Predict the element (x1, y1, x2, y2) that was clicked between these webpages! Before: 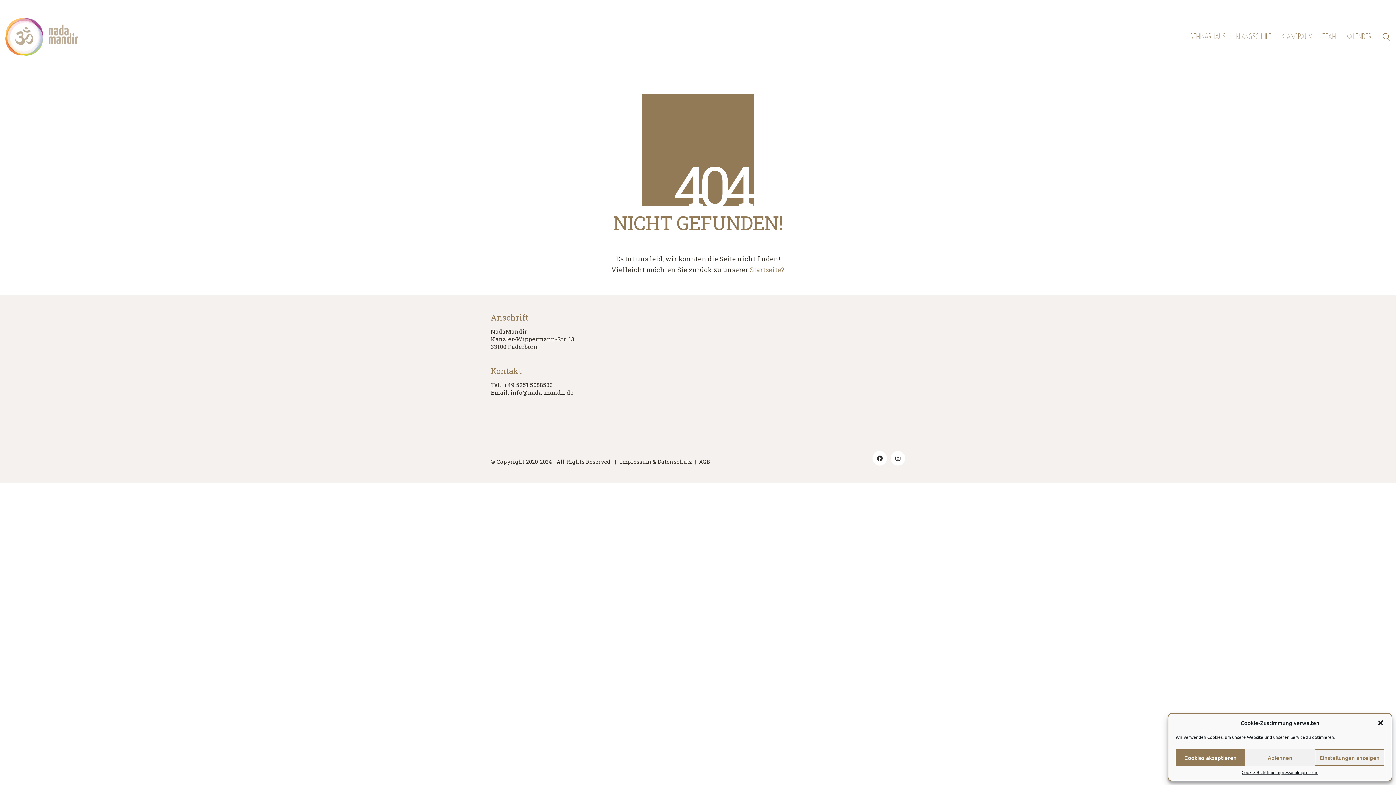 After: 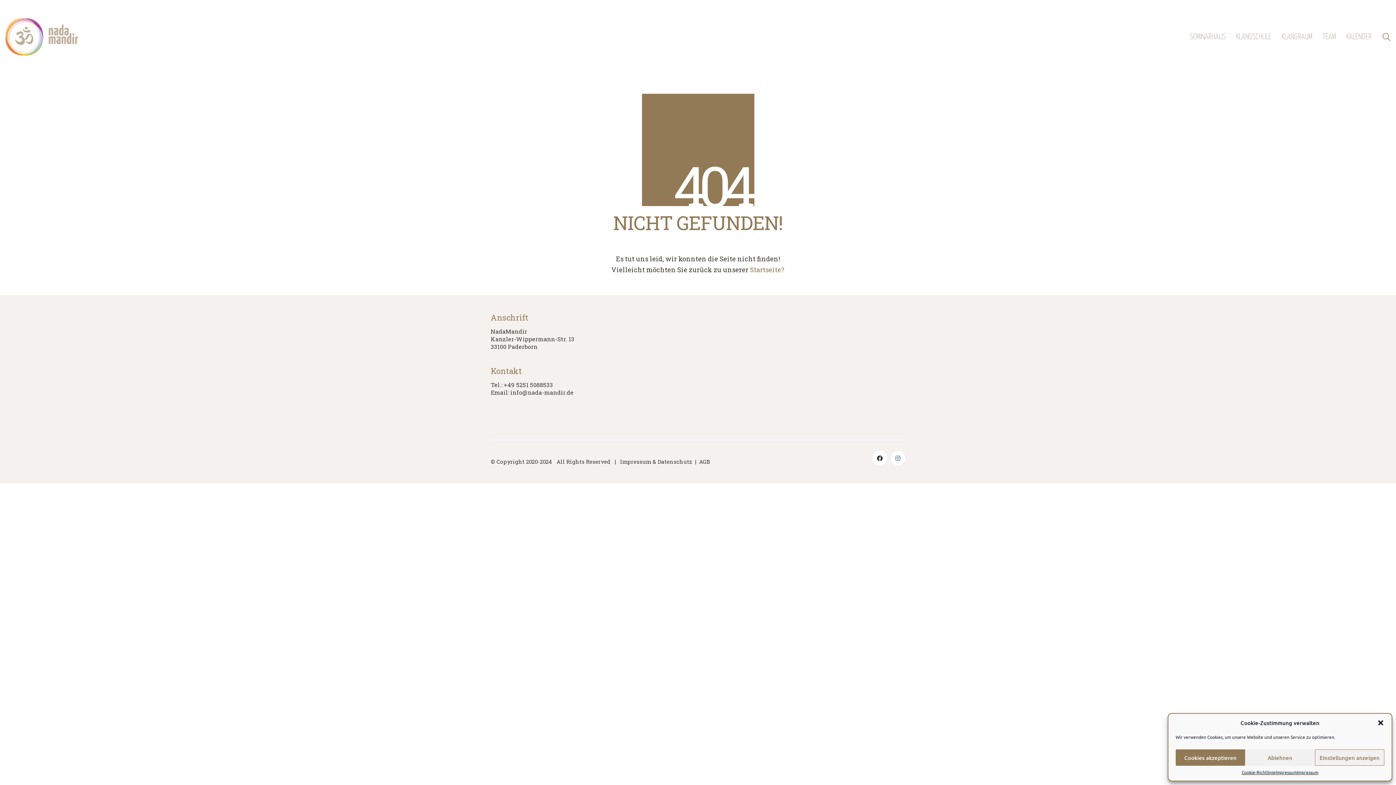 Action: bbox: (890, 451, 905, 465) label: Instagram